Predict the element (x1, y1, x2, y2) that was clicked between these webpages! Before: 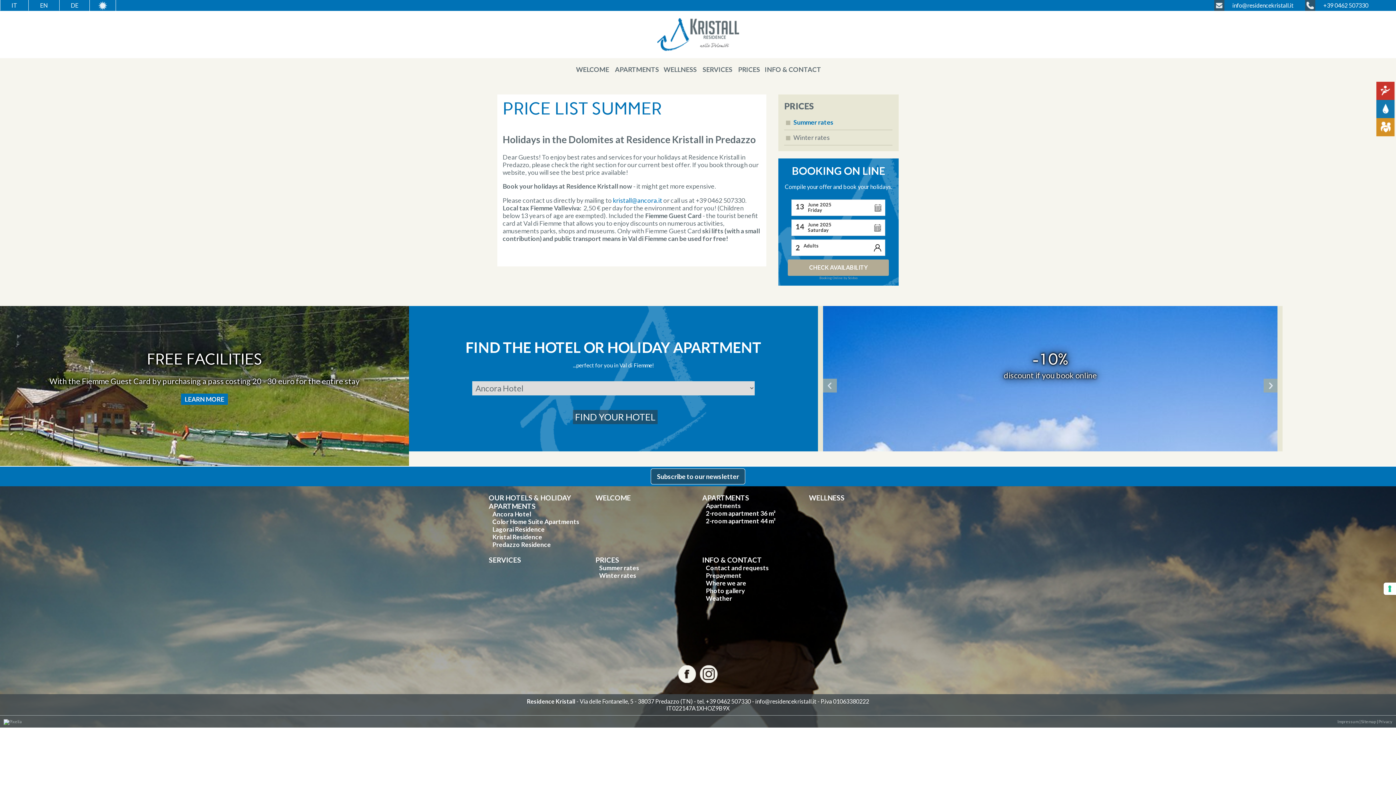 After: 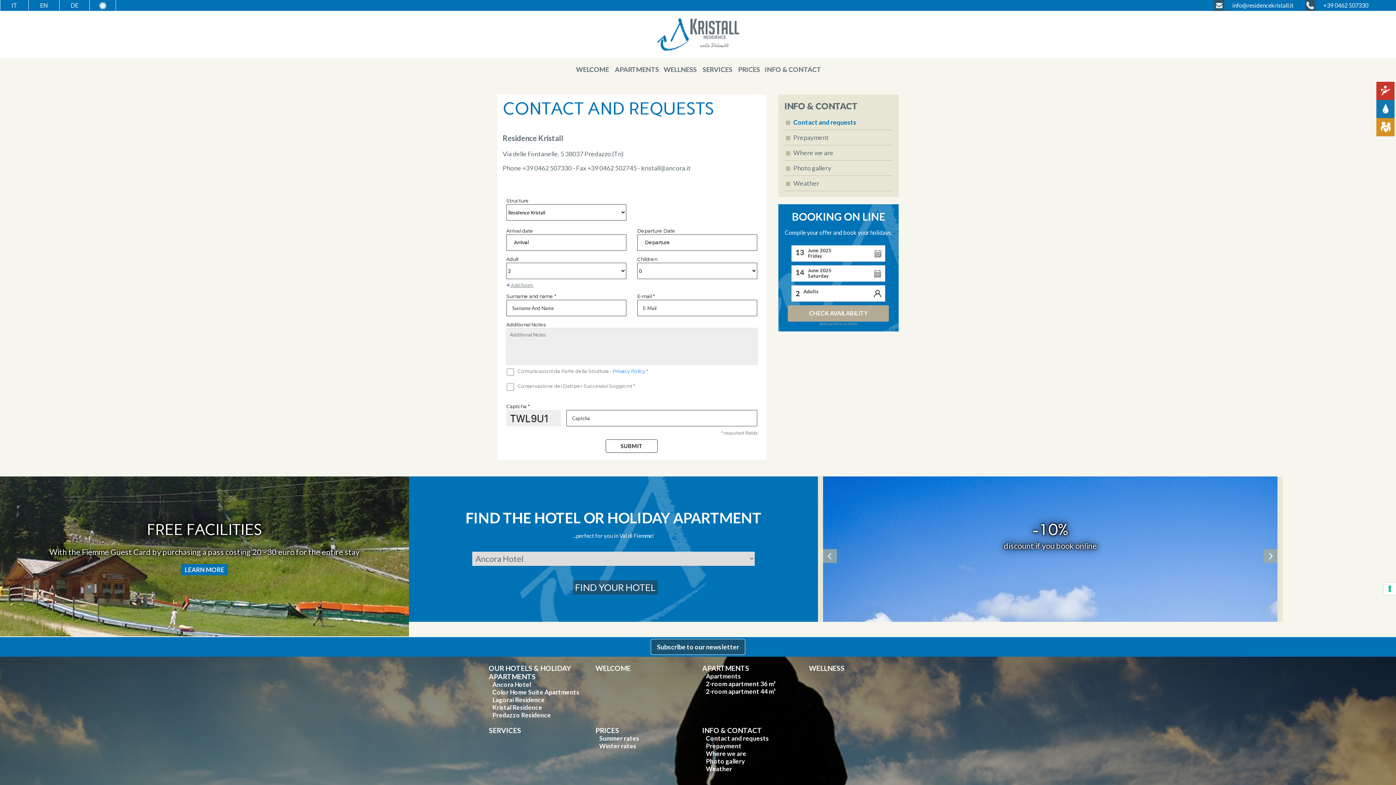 Action: bbox: (706, 564, 768, 571) label: Contact and requests